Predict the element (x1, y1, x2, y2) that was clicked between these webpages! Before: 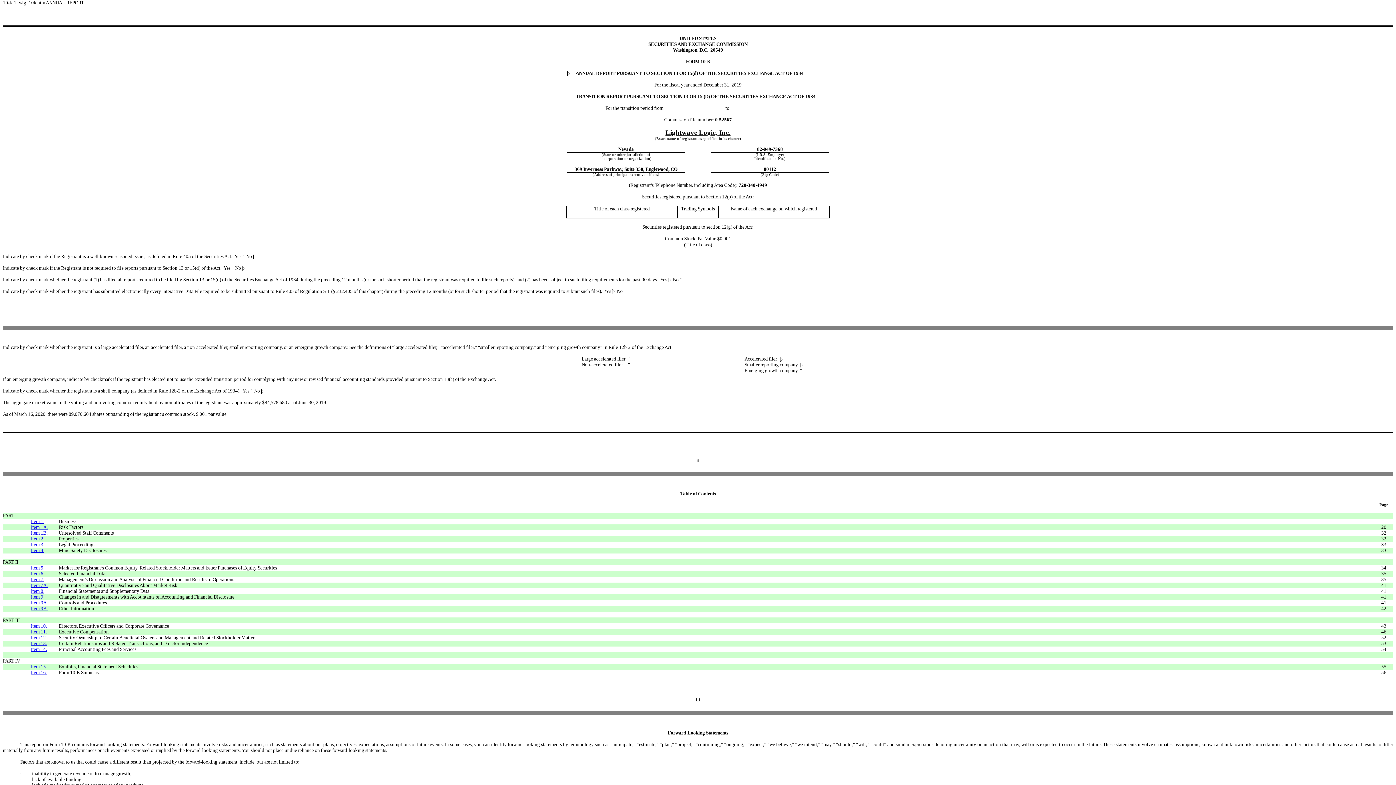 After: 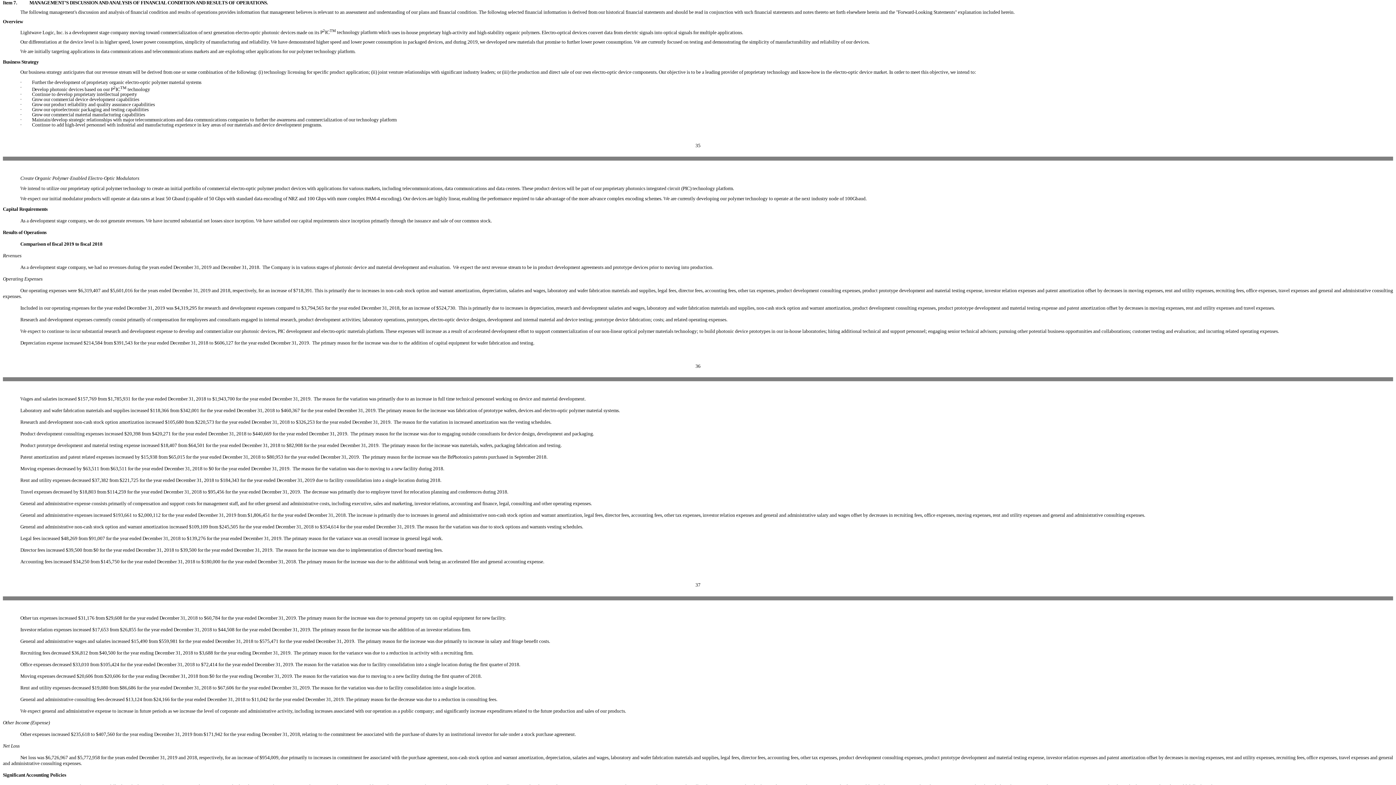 Action: bbox: (30, 576, 44, 582) label: Item 7.